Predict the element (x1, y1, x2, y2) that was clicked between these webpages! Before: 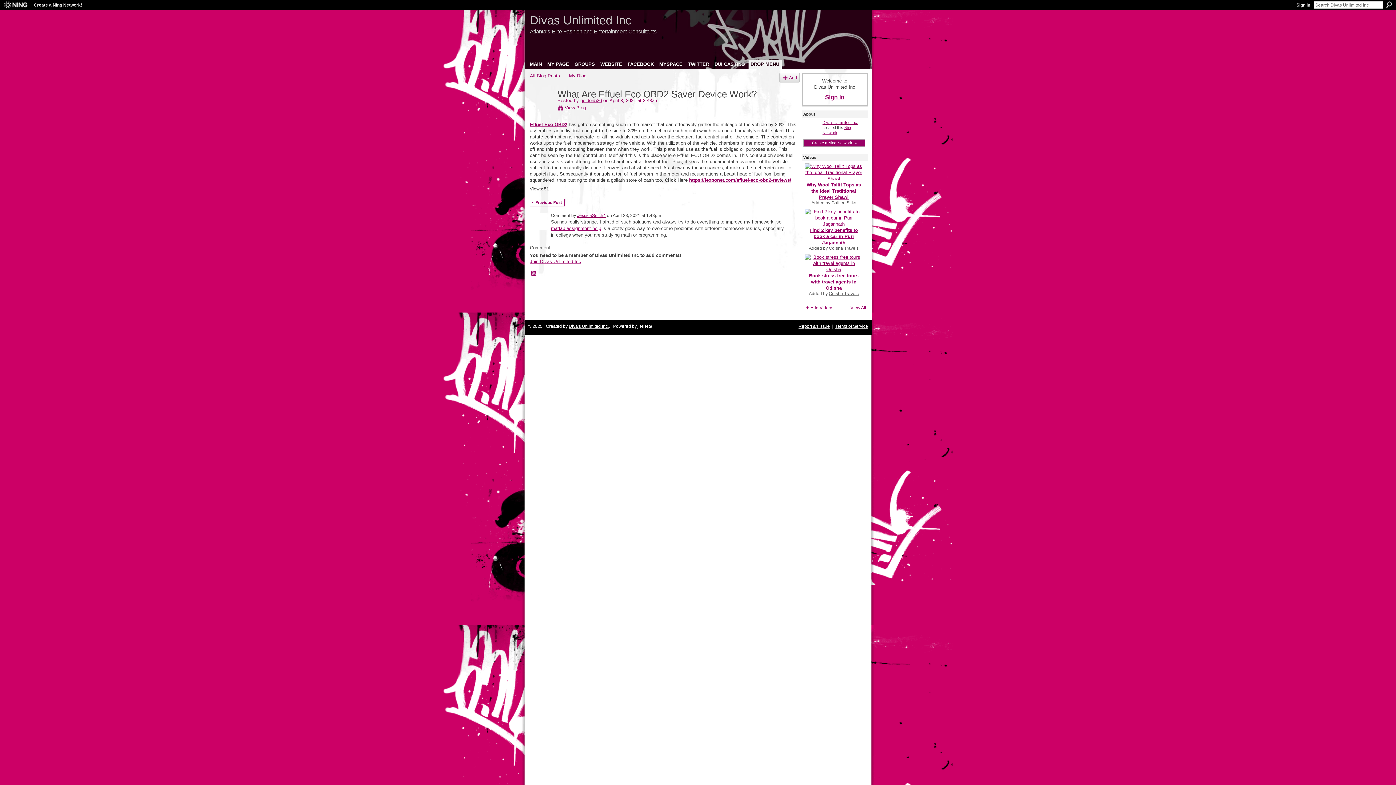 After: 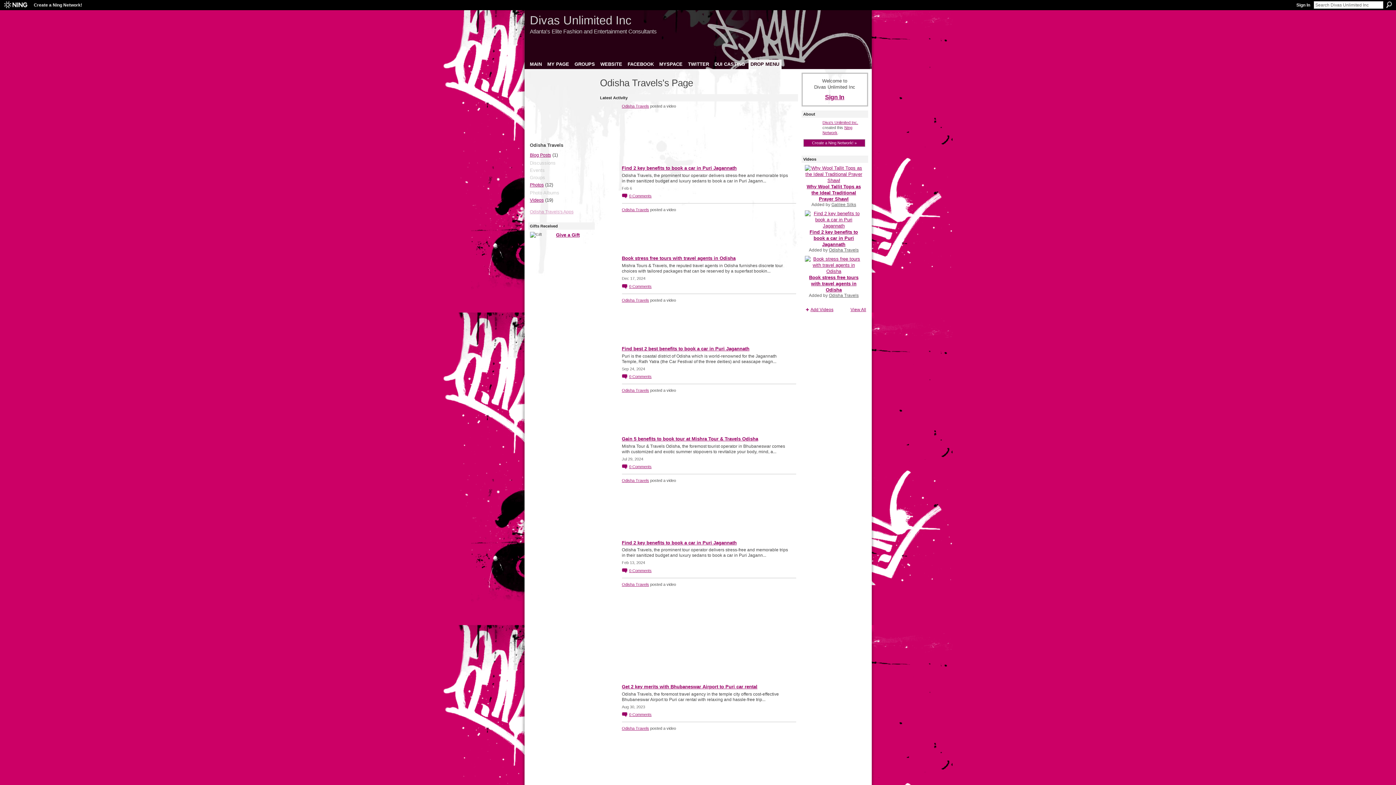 Action: bbox: (829, 245, 858, 250) label: Odisha Travels